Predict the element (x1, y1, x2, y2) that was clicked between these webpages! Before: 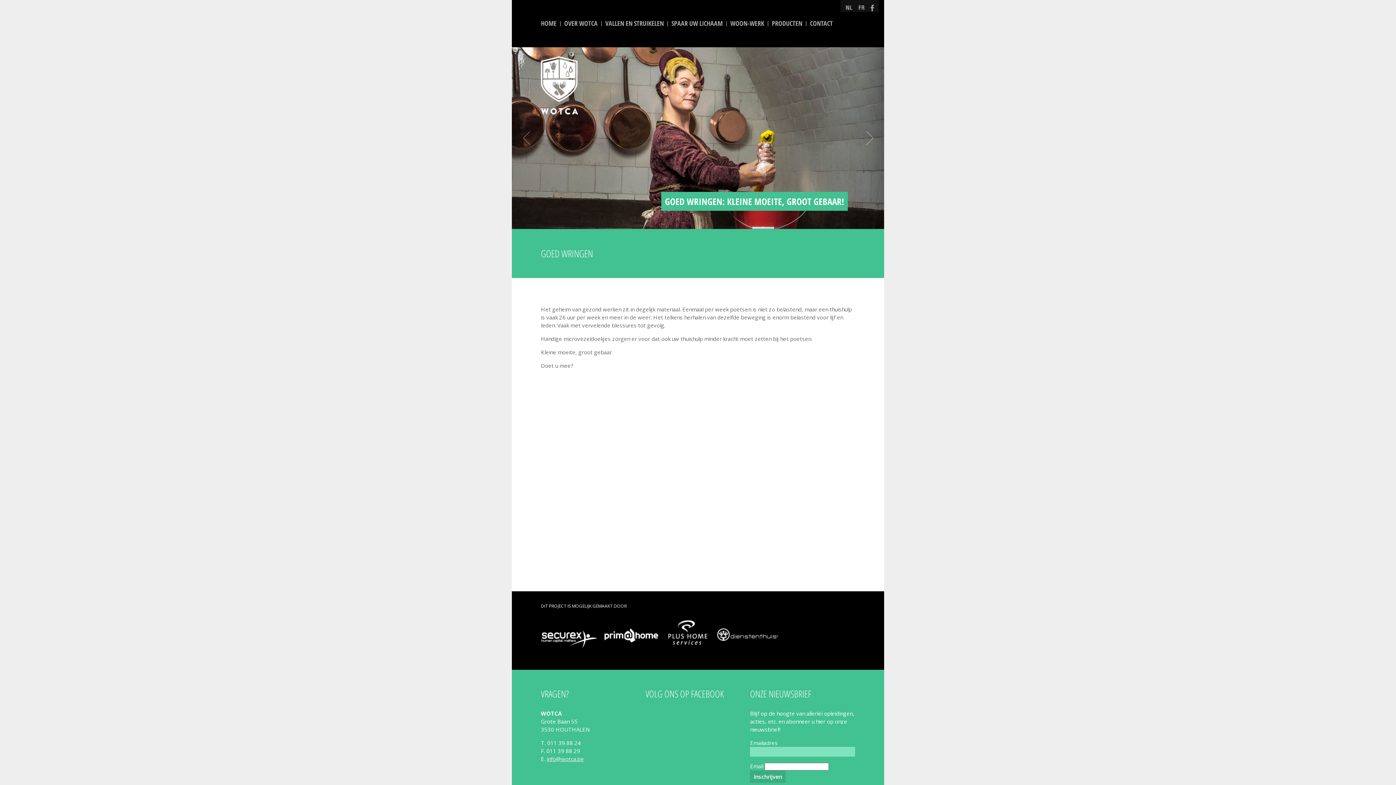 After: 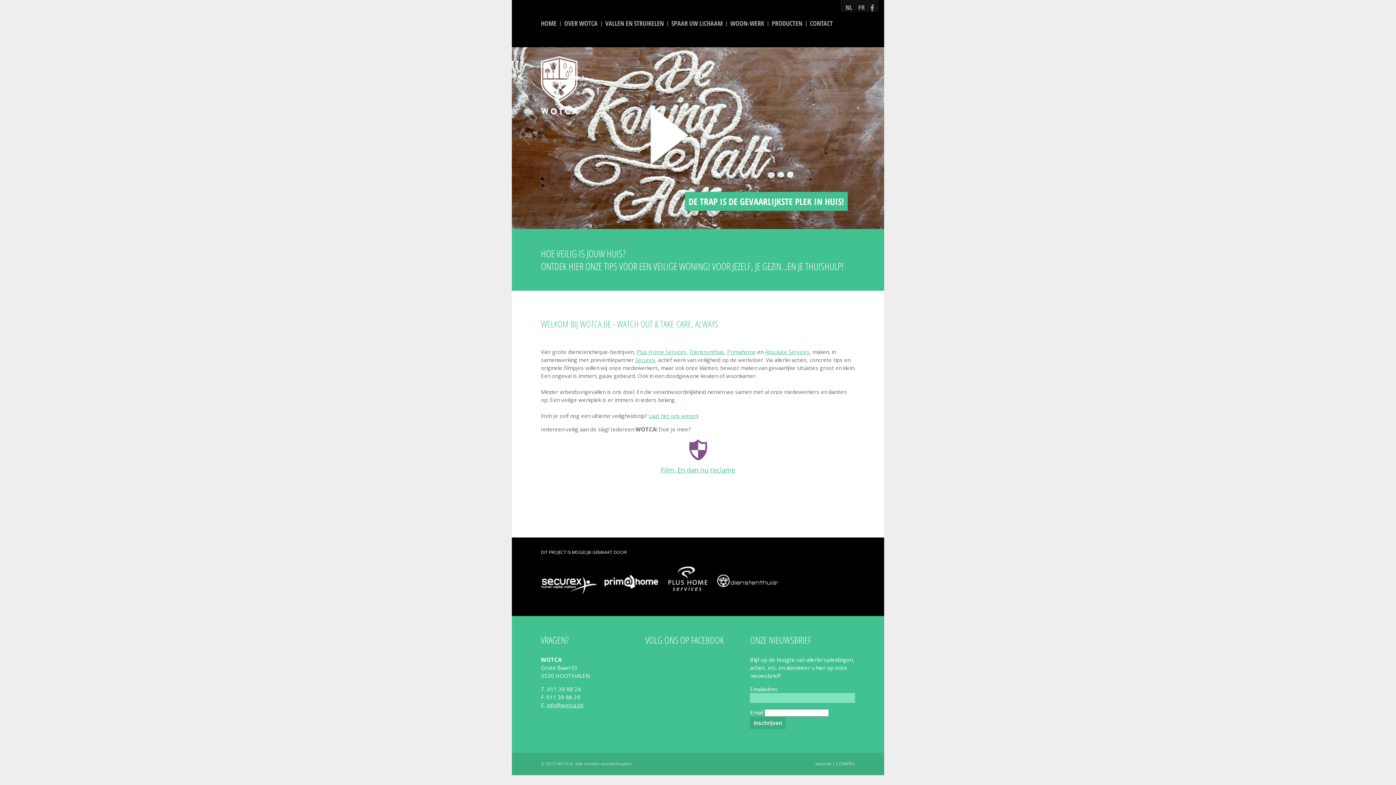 Action: label: HOME bbox: (541, 18, 556, 29)